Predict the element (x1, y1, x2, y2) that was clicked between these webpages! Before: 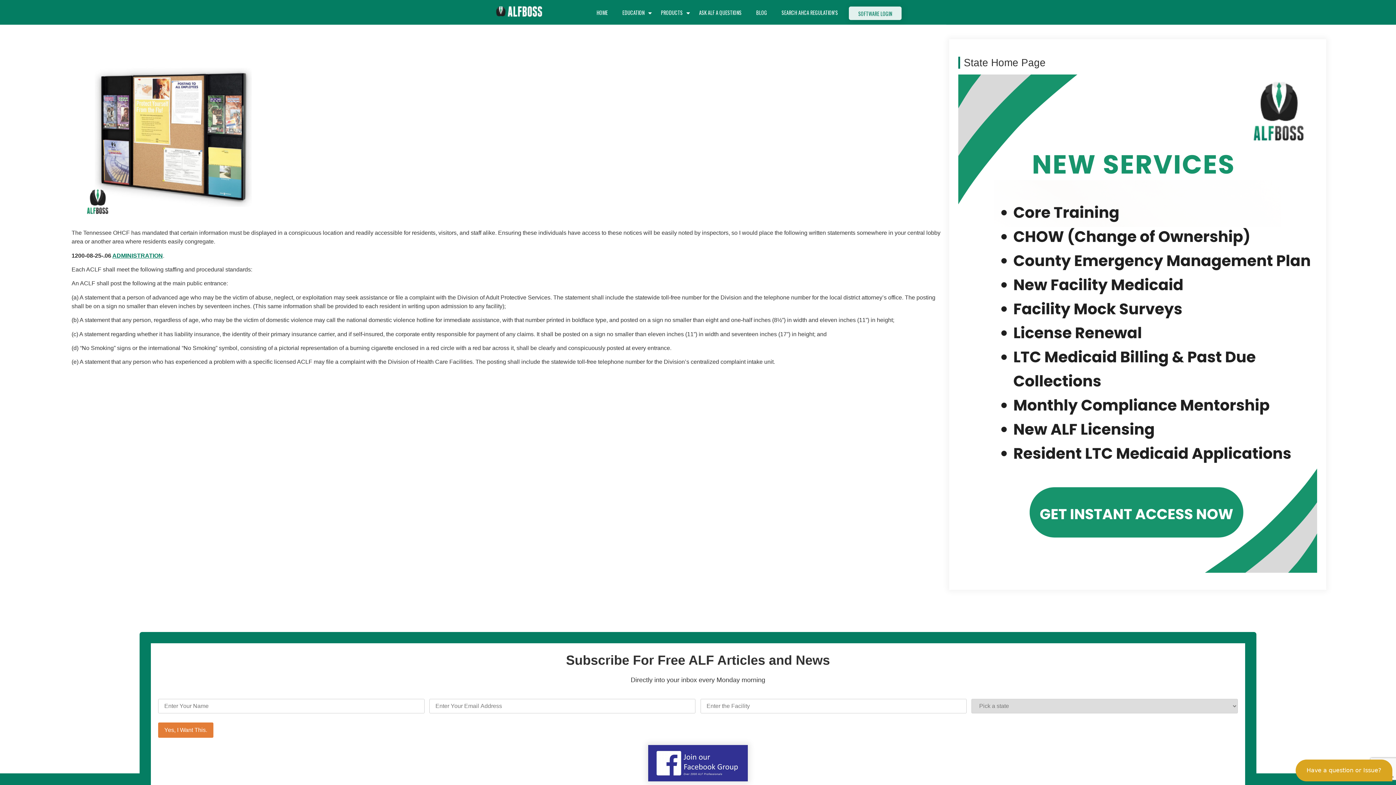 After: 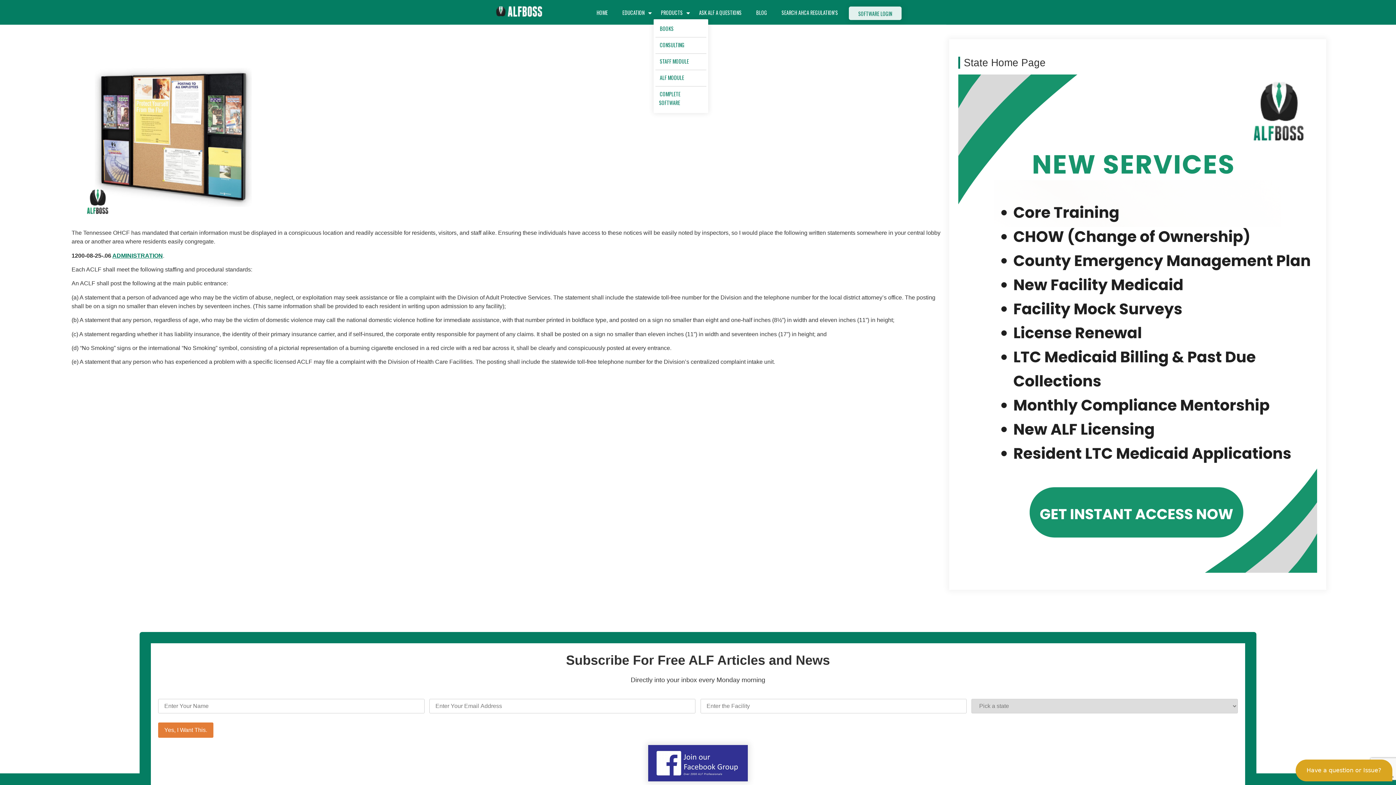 Action: bbox: (660, 8, 683, 23) label: PRODUCTS